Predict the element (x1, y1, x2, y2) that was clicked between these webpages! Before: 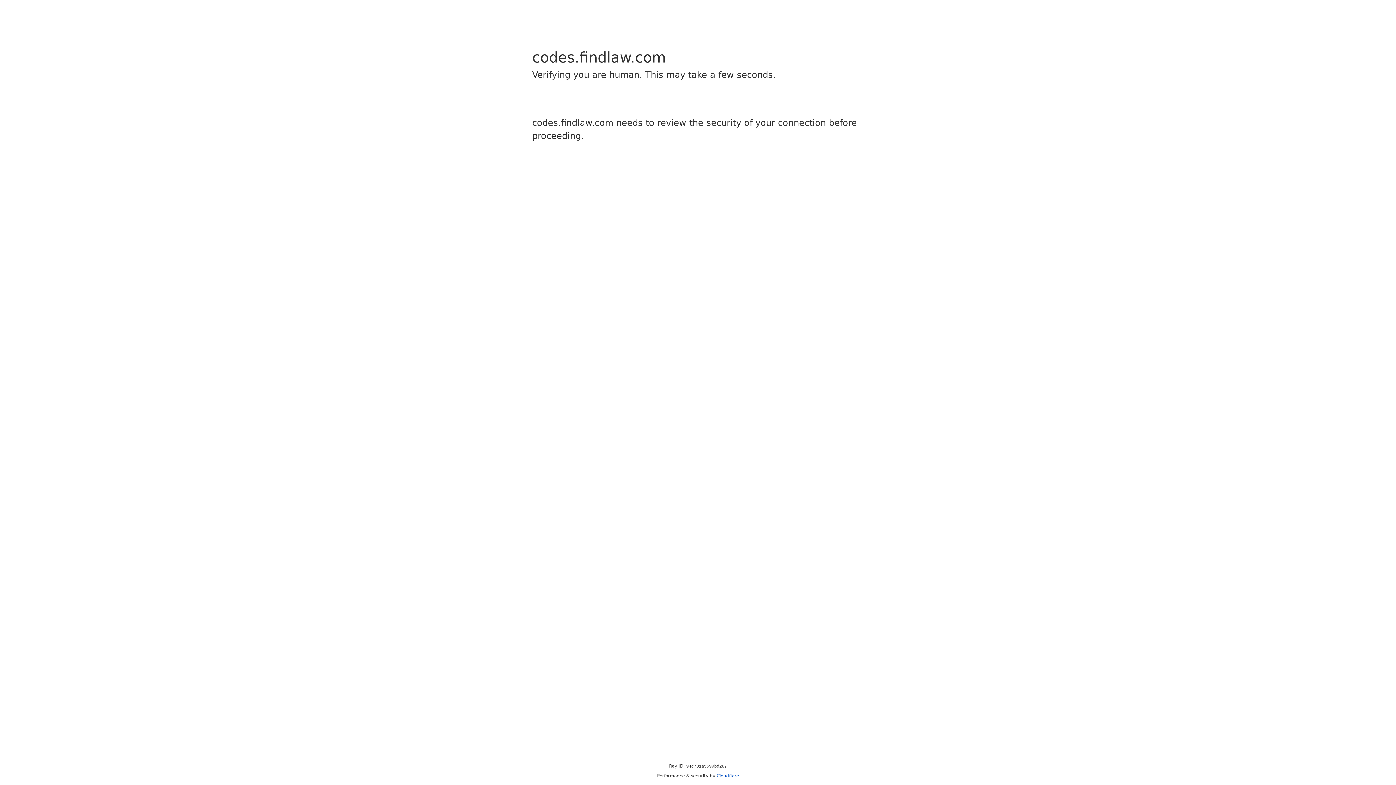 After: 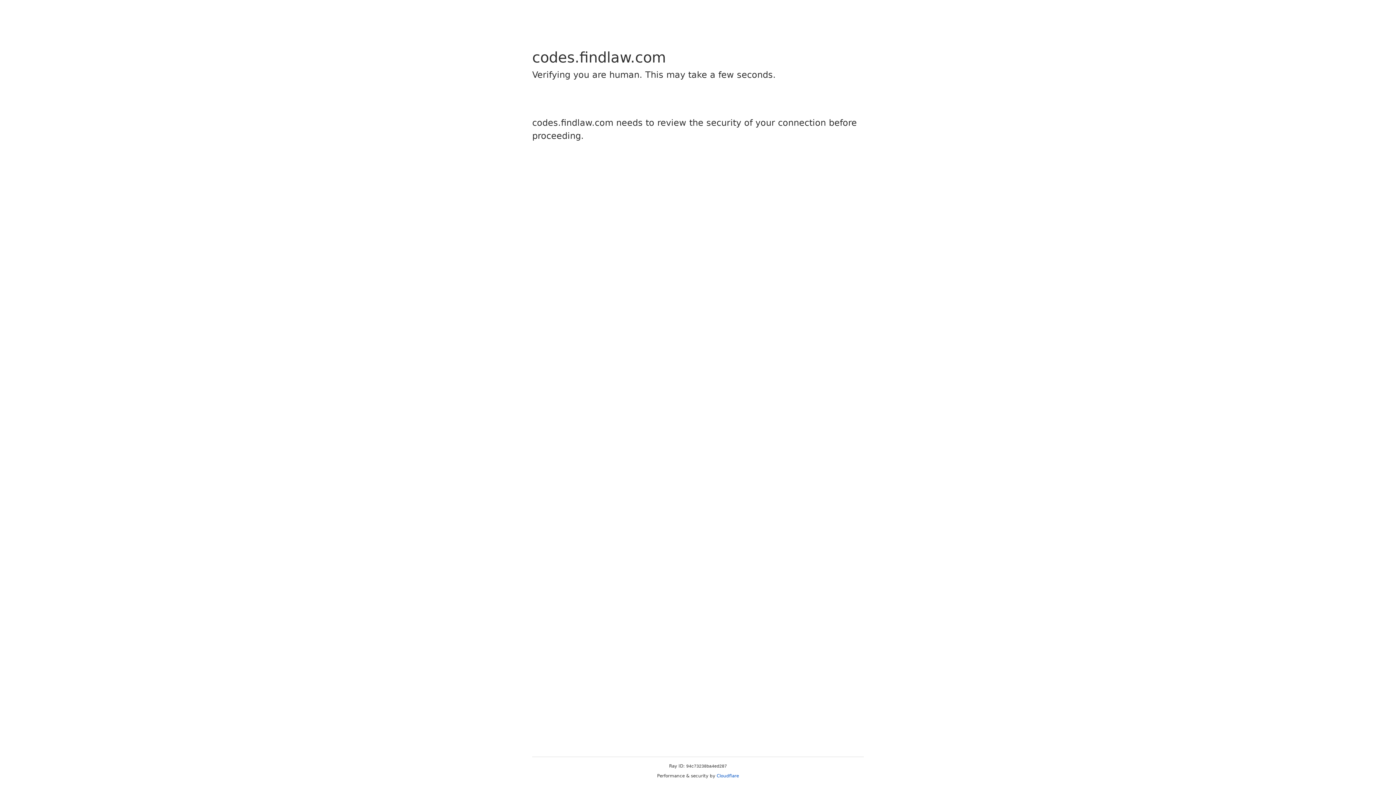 Action: bbox: (716, 773, 739, 778) label: Cloudflare